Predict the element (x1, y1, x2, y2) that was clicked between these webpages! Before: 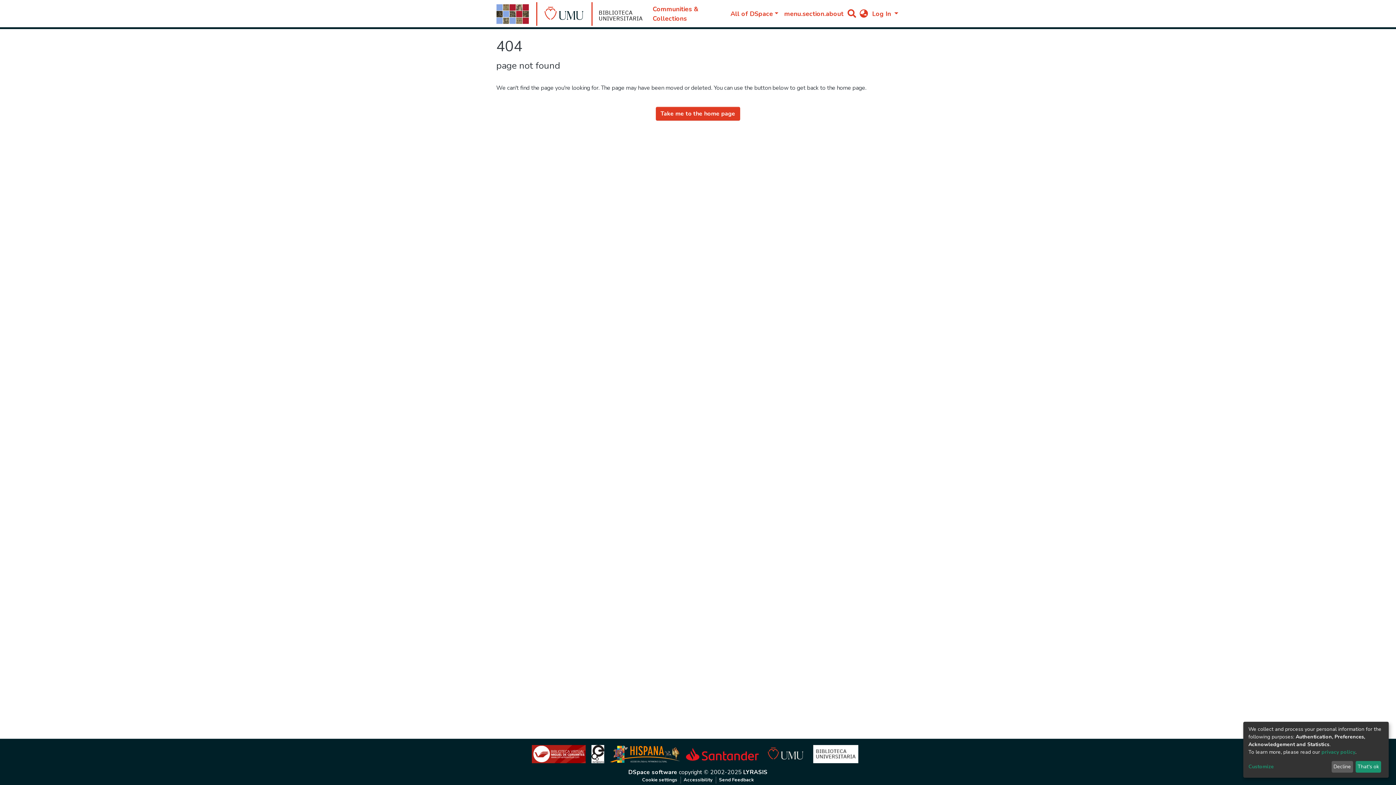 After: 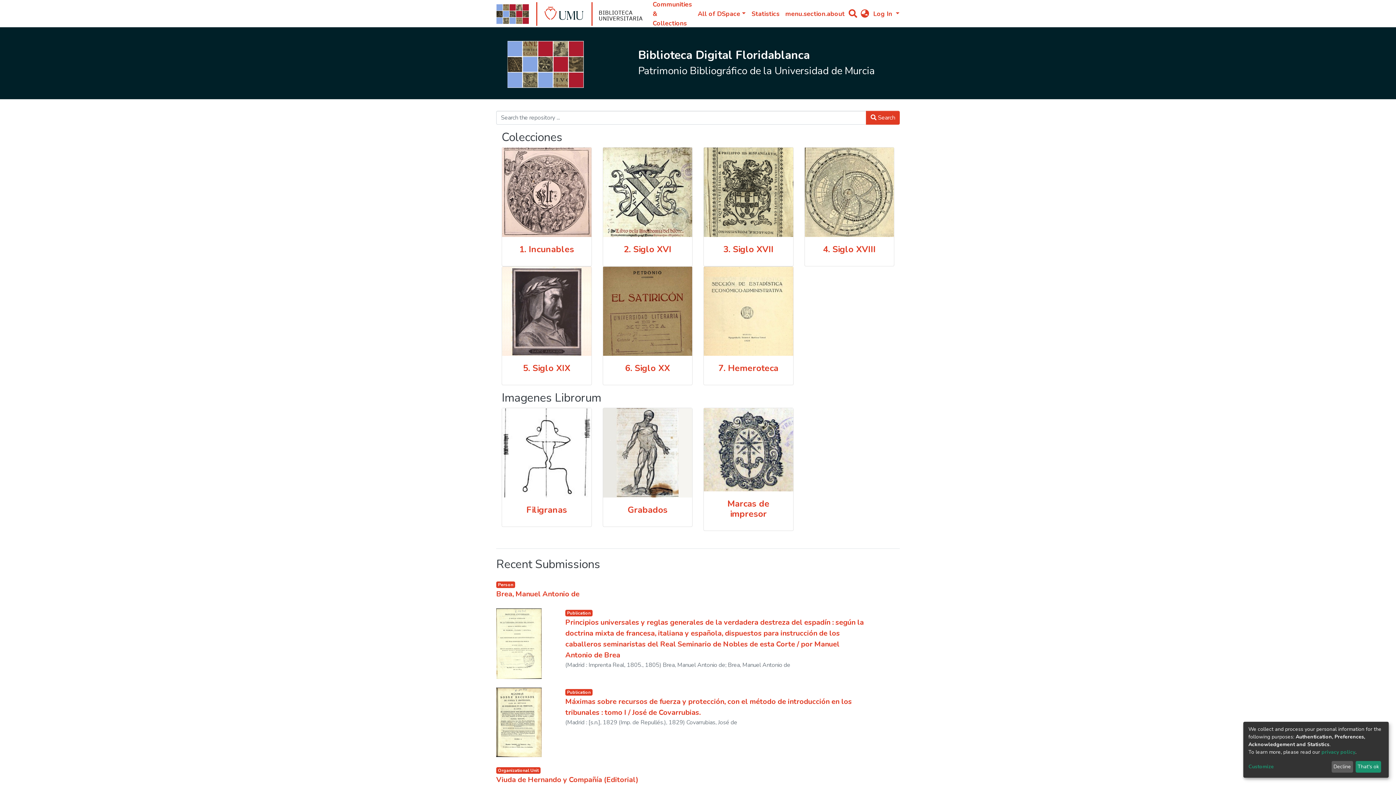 Action: bbox: (496, 6, 504, 21)